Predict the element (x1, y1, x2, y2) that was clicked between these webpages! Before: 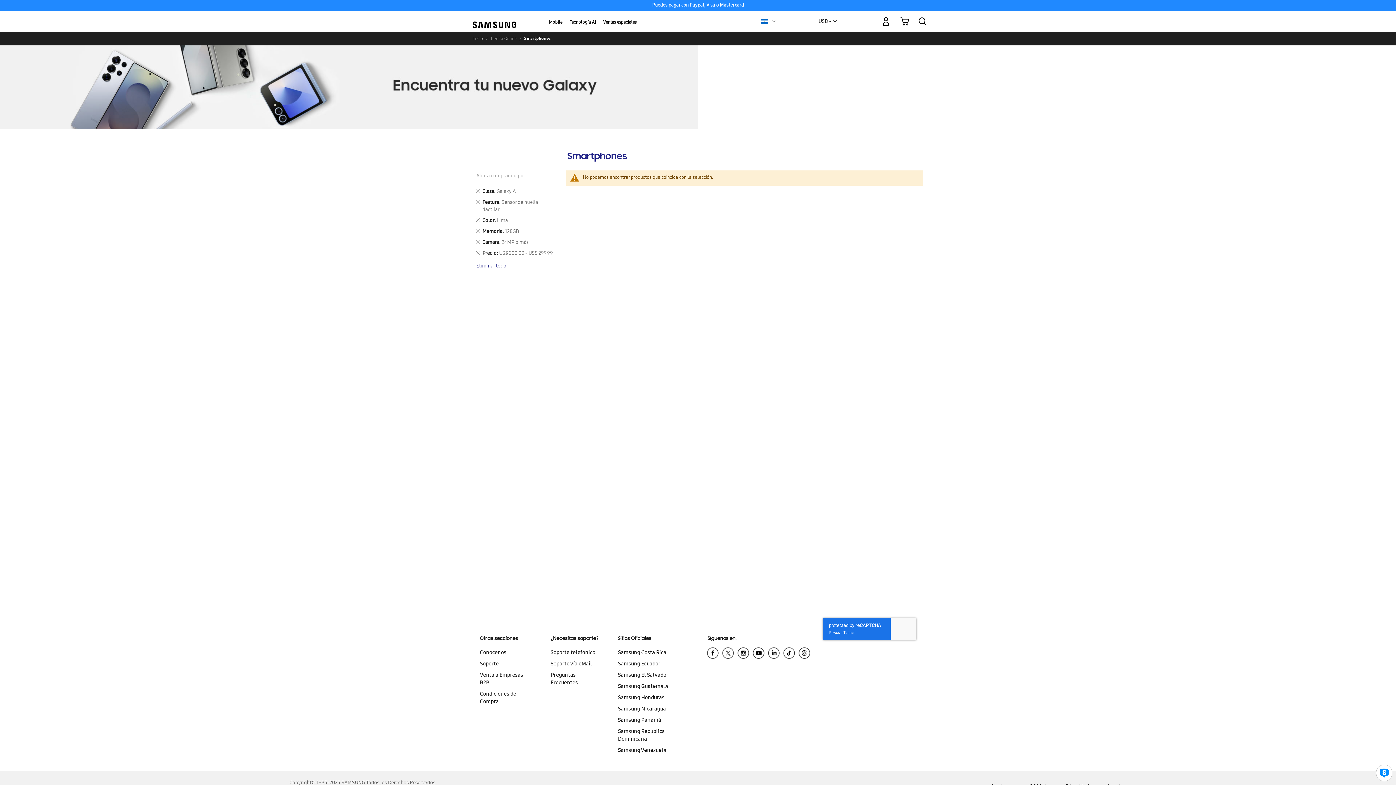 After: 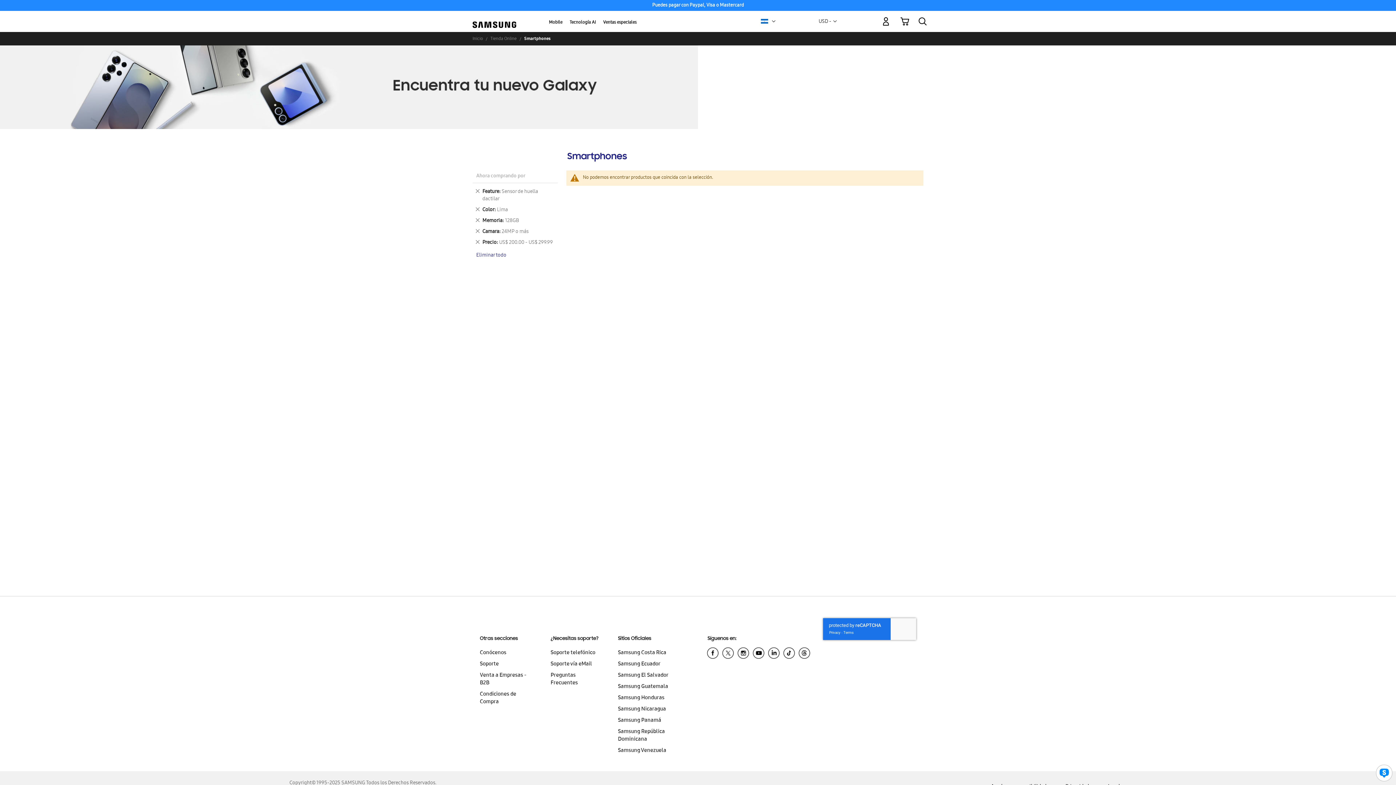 Action: label: Eliminar este artículo bbox: (475, 188, 480, 195)